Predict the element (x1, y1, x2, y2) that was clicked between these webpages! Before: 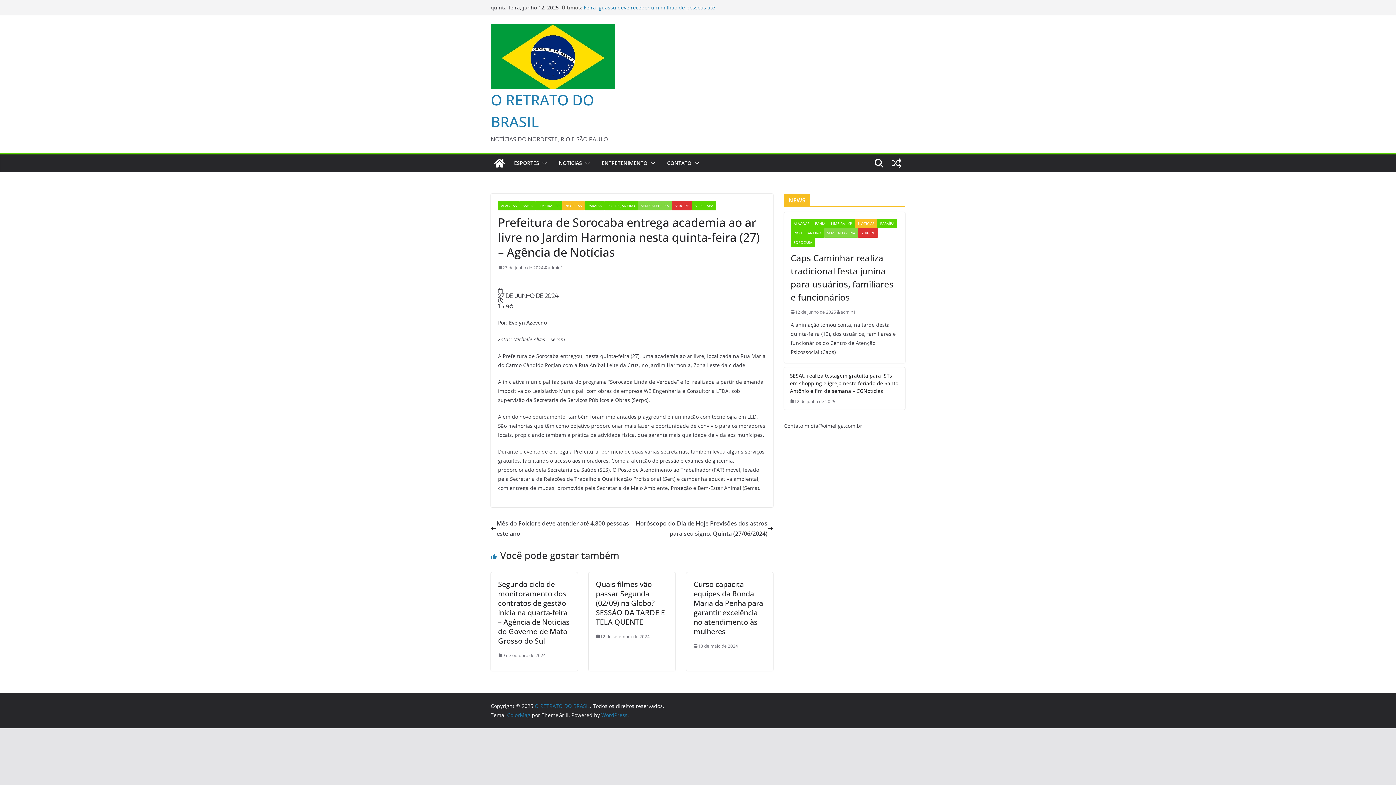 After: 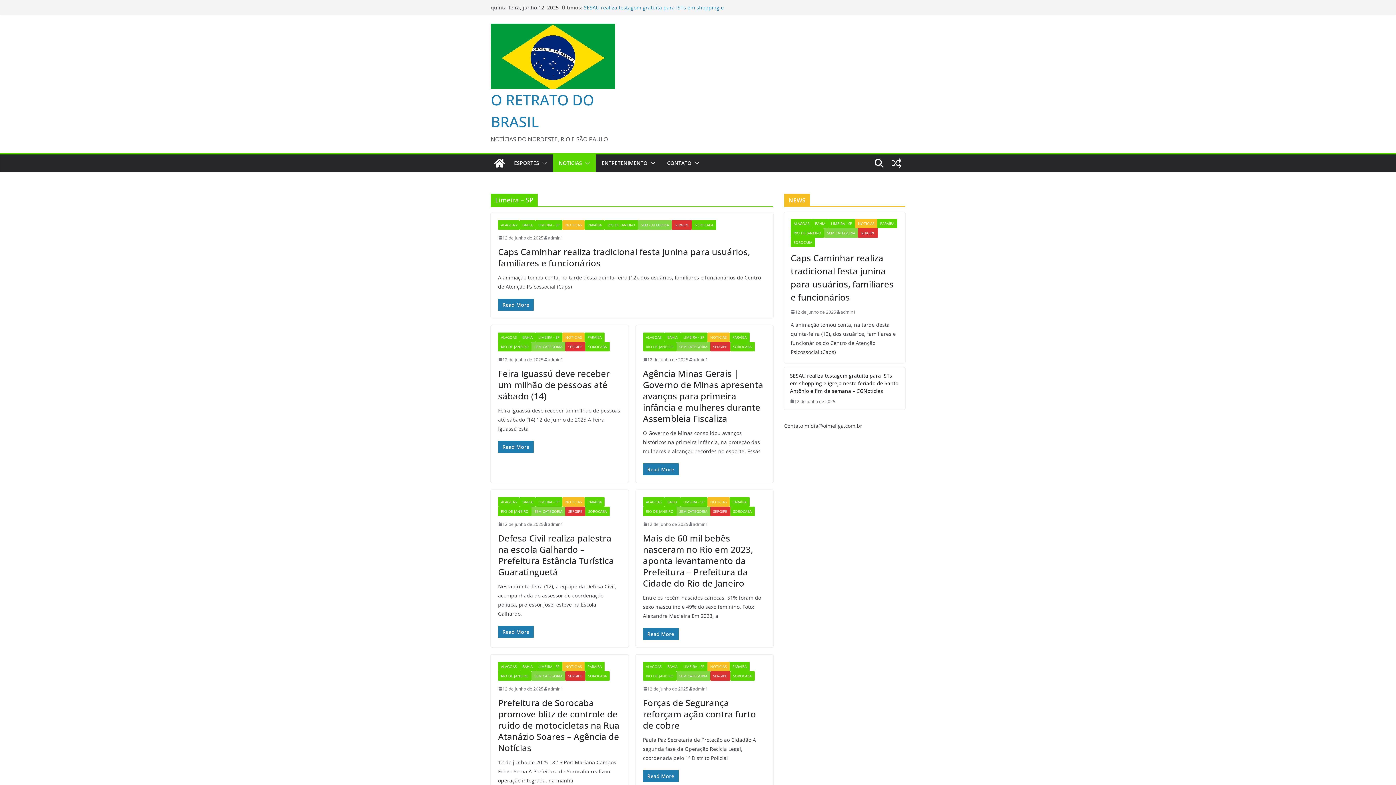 Action: bbox: (535, 200, 562, 210) label: LIMEIRA - SP